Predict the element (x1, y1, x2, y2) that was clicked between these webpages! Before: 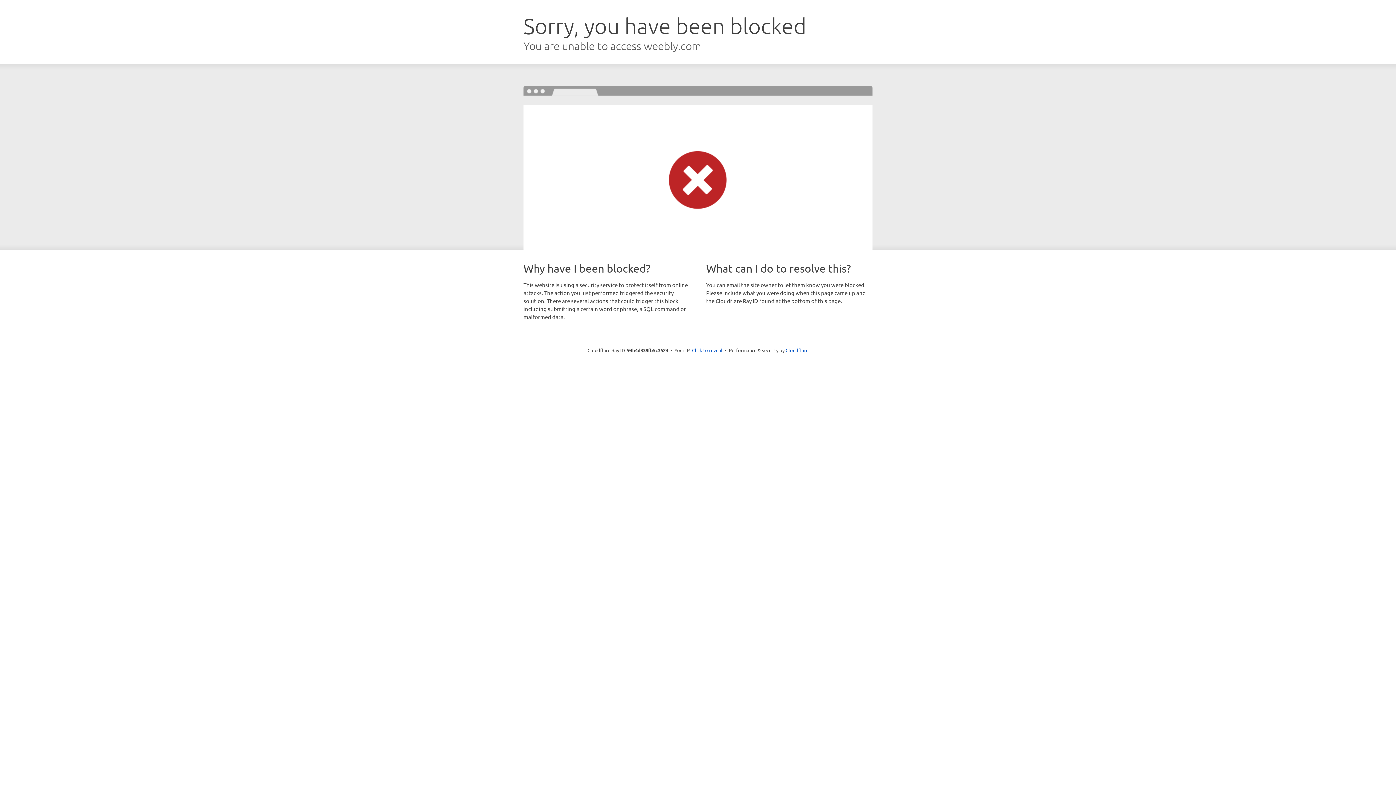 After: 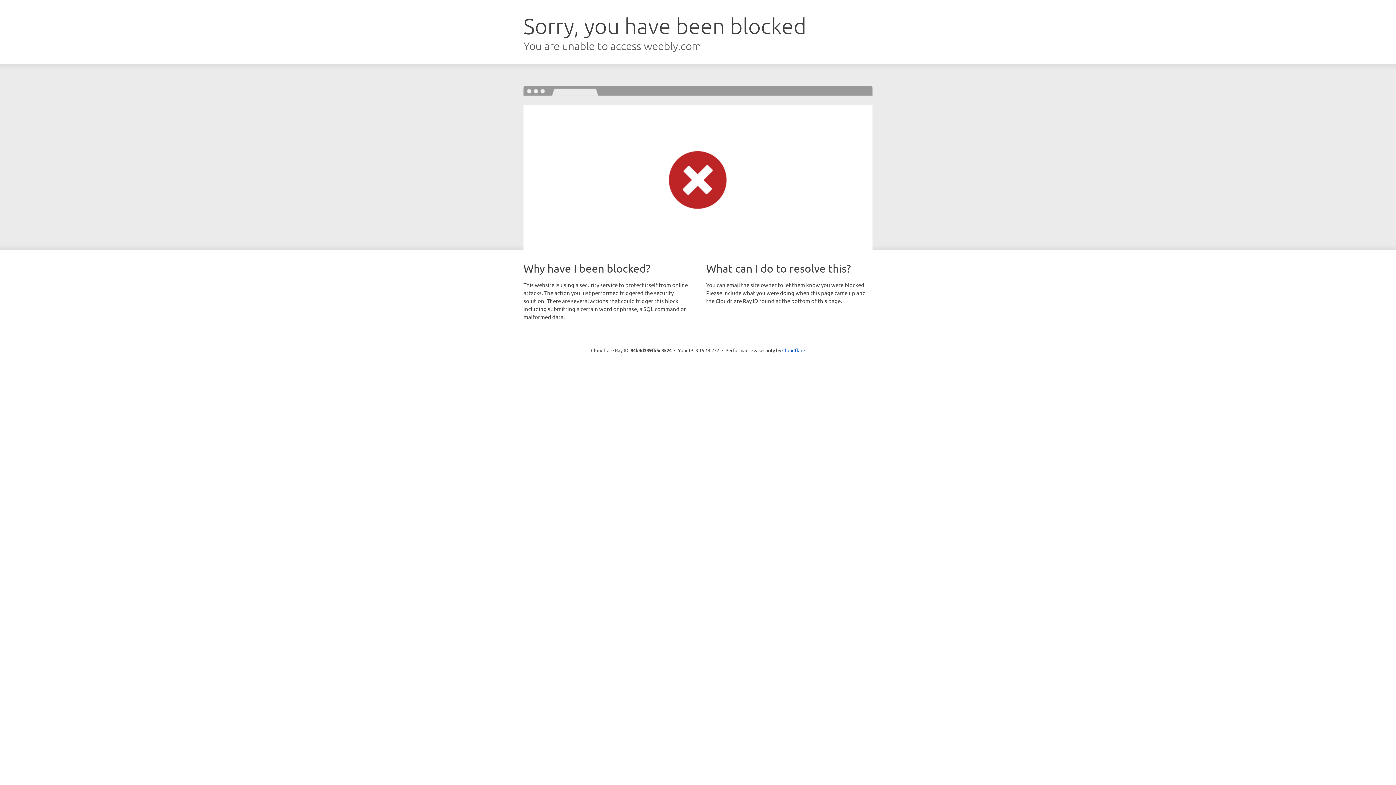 Action: label: Click to reveal bbox: (692, 346, 722, 353)